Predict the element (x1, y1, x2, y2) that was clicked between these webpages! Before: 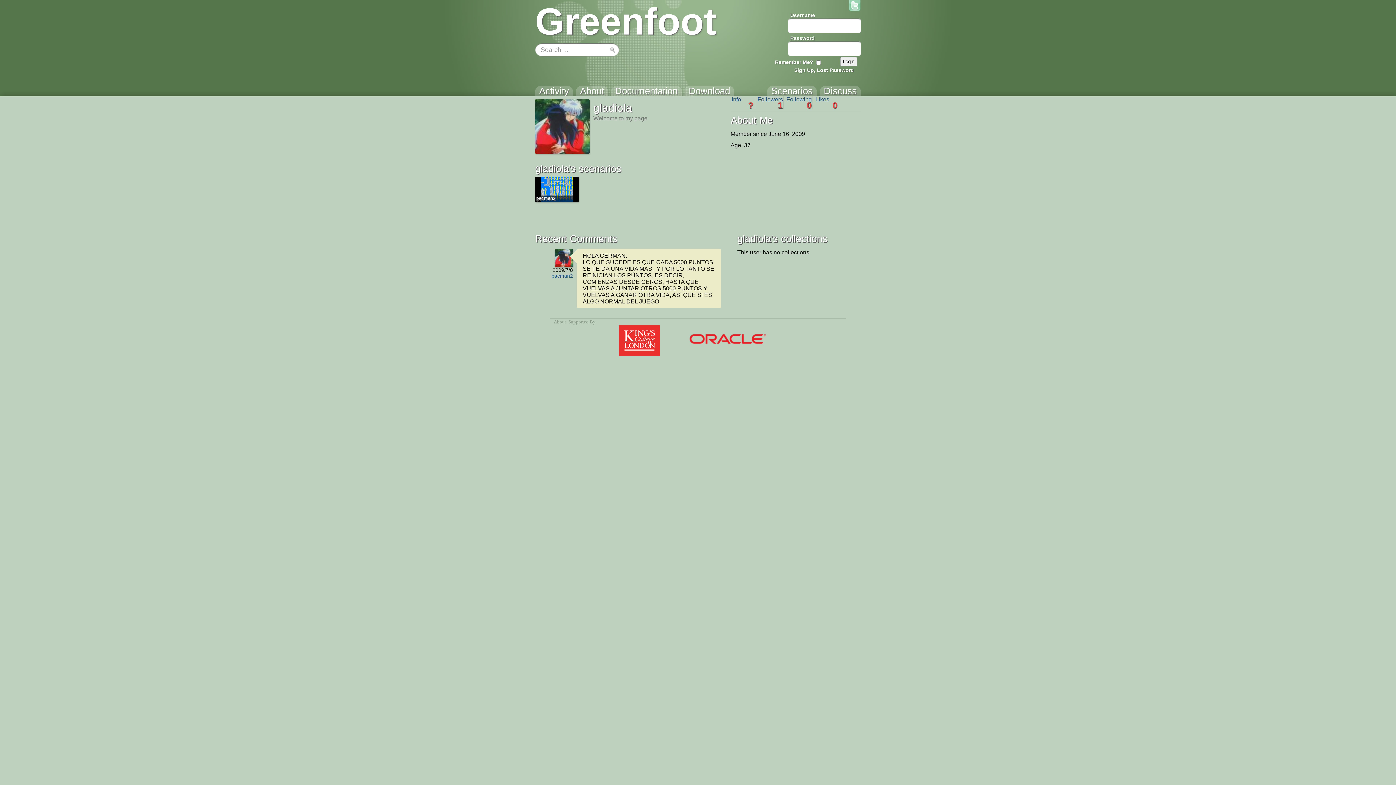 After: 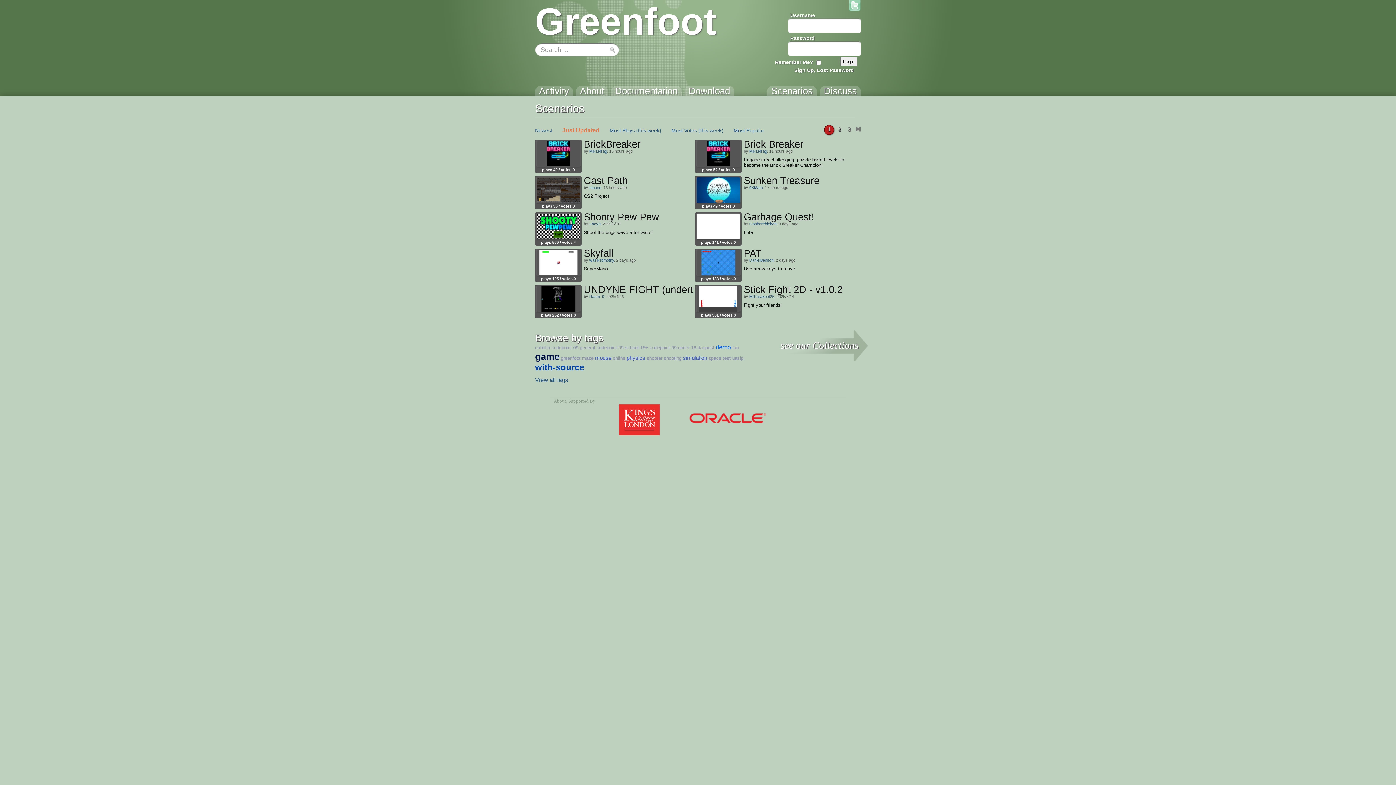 Action: label: Scenarios bbox: (767, 85, 816, 102)